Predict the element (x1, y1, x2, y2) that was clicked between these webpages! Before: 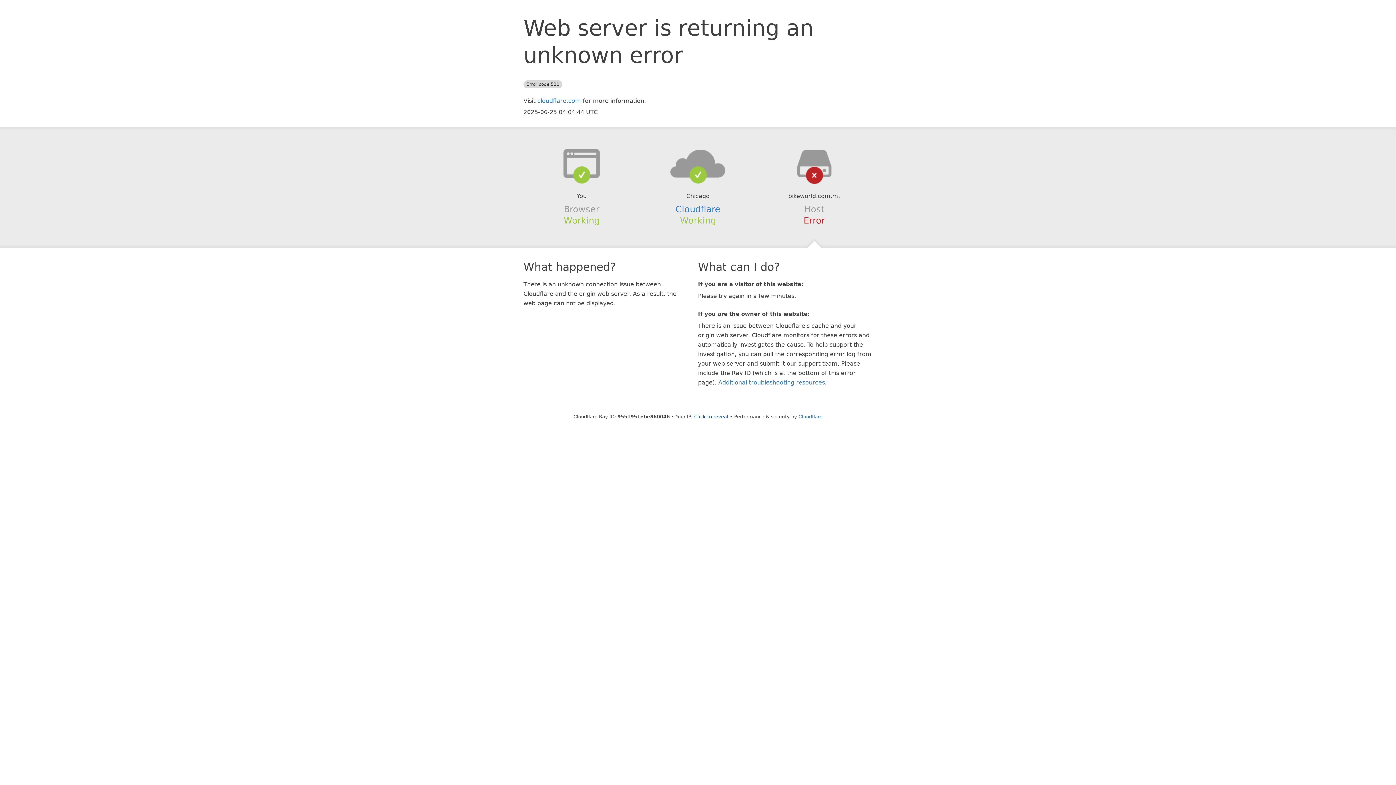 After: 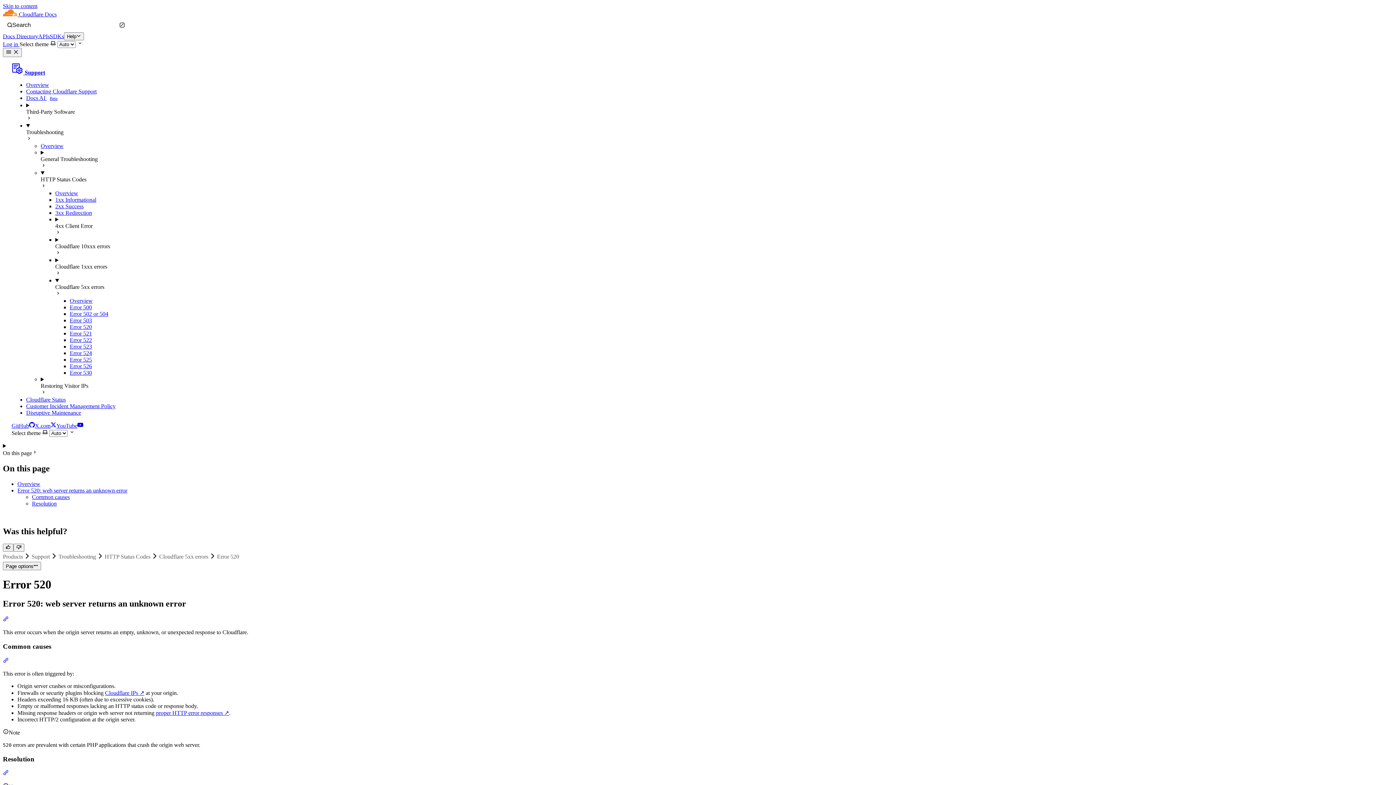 Action: bbox: (718, 379, 825, 386) label: Additional troubleshooting resources